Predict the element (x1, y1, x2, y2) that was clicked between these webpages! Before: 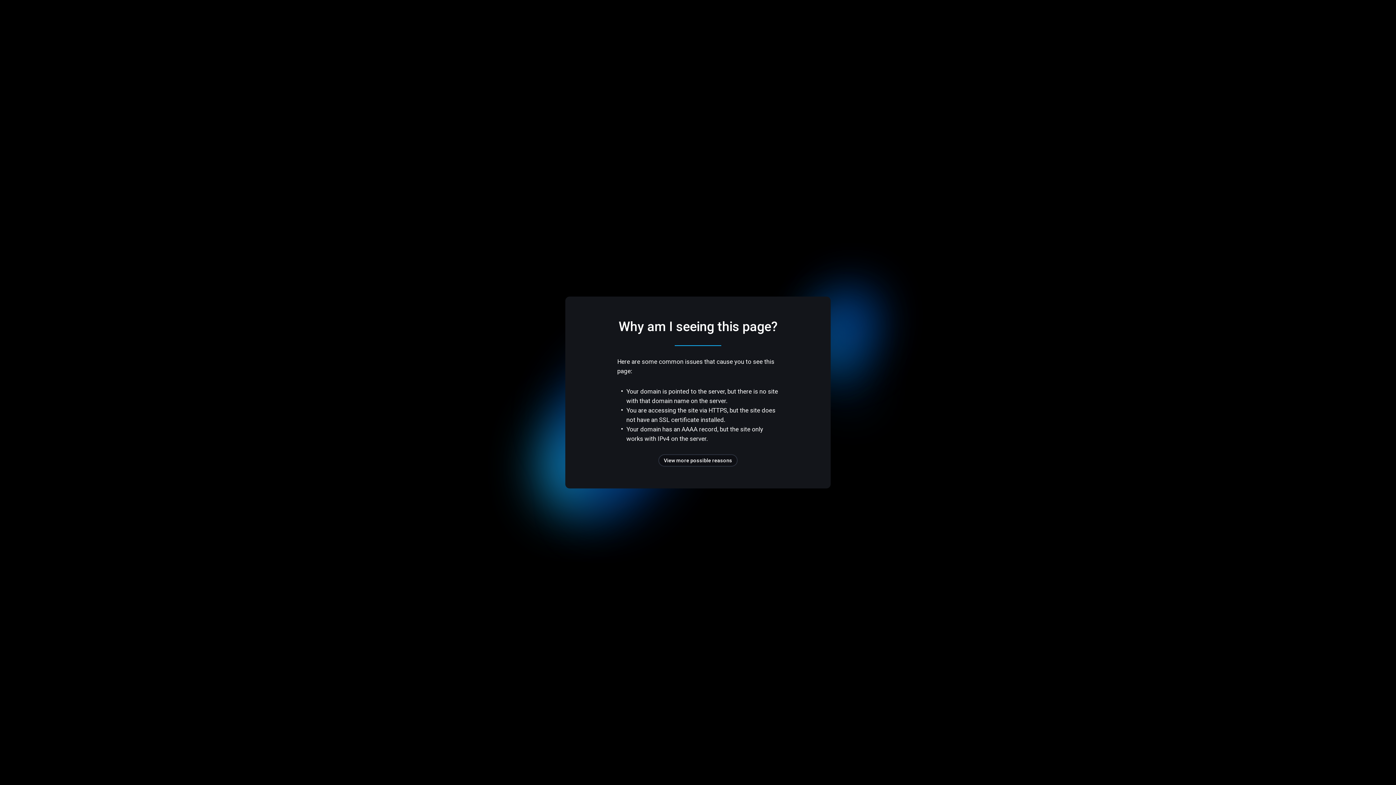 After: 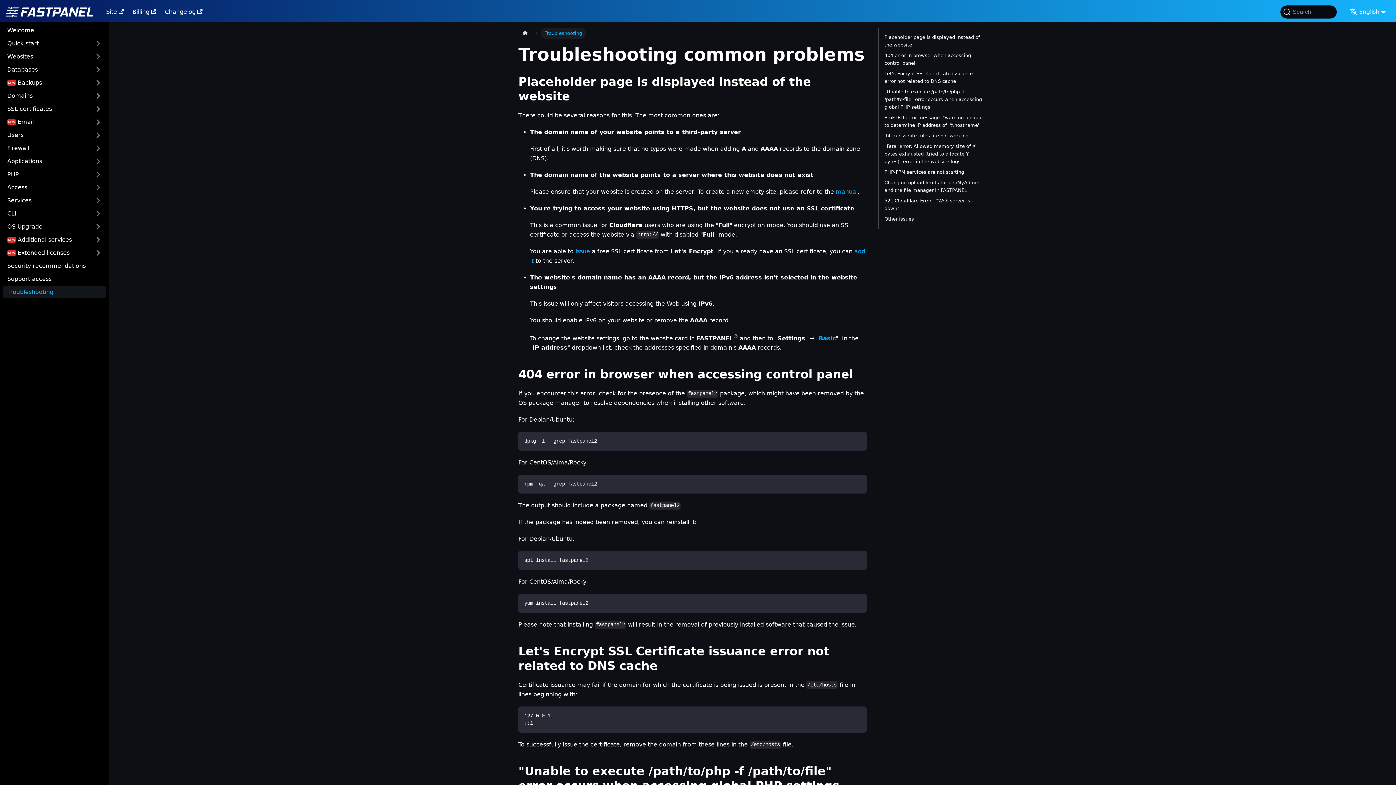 Action: label: View more possible reasons bbox: (658, 454, 737, 466)